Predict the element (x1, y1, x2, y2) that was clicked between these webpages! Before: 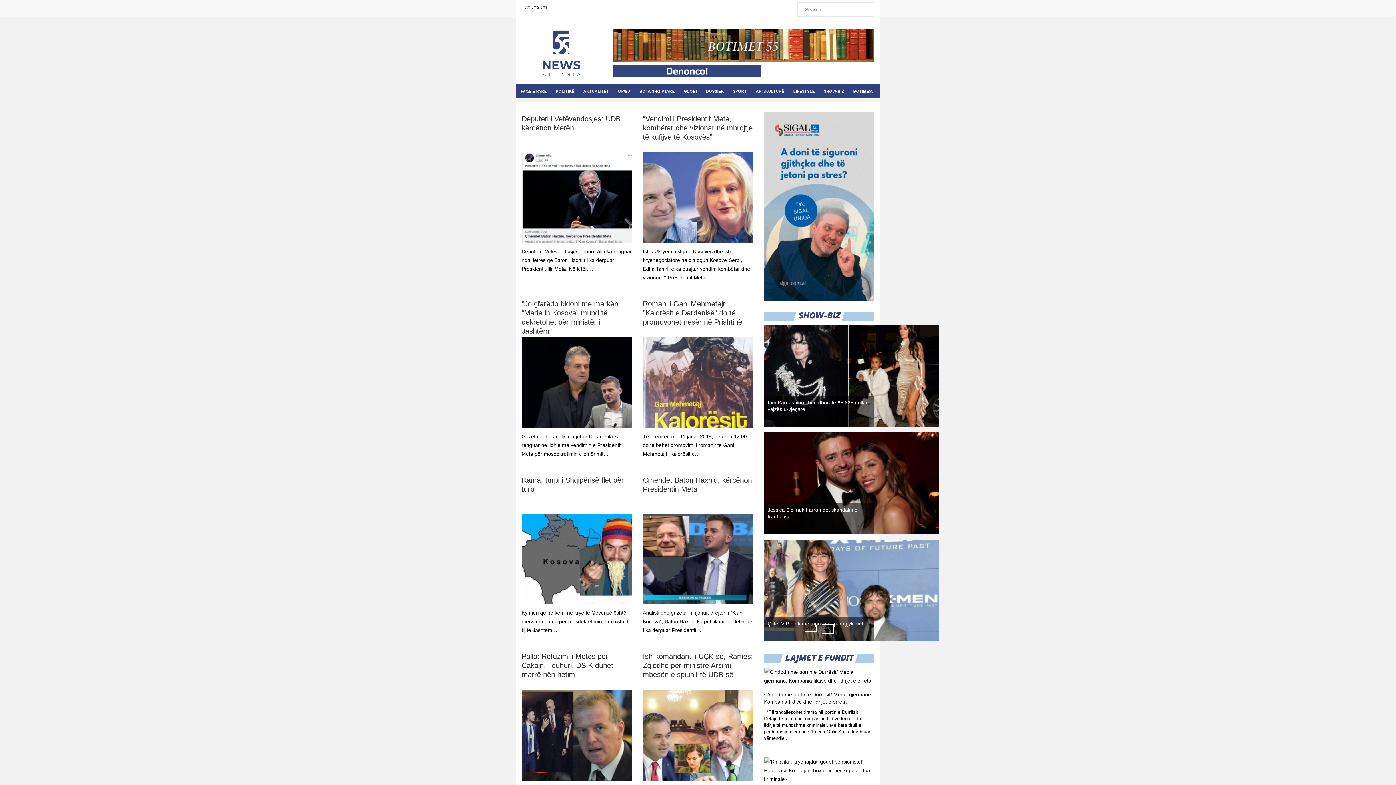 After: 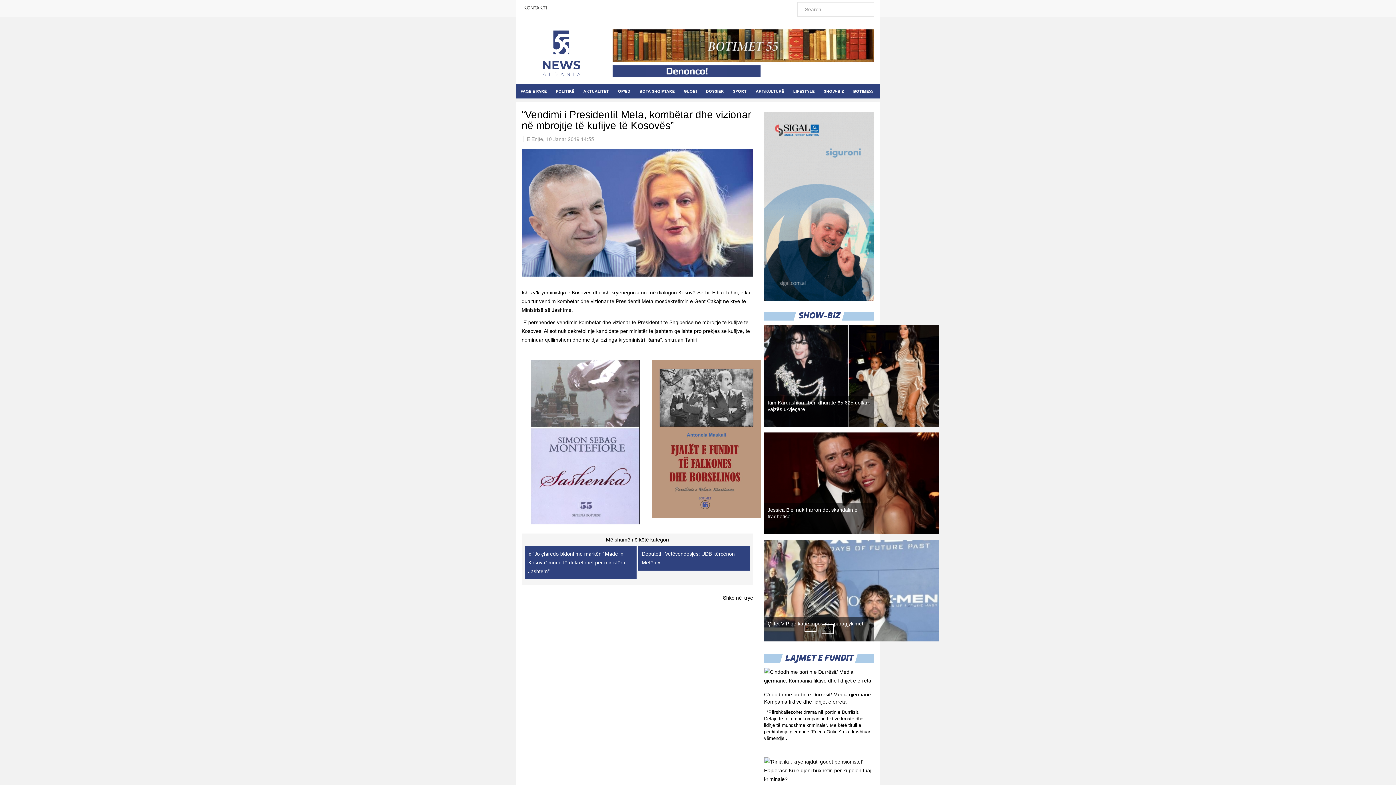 Action: label: “Vendimi i Presidentit Meta, kombëtar dhe vizionar në mbrojtje të kufijve të Kosovës” bbox: (643, 114, 752, 141)